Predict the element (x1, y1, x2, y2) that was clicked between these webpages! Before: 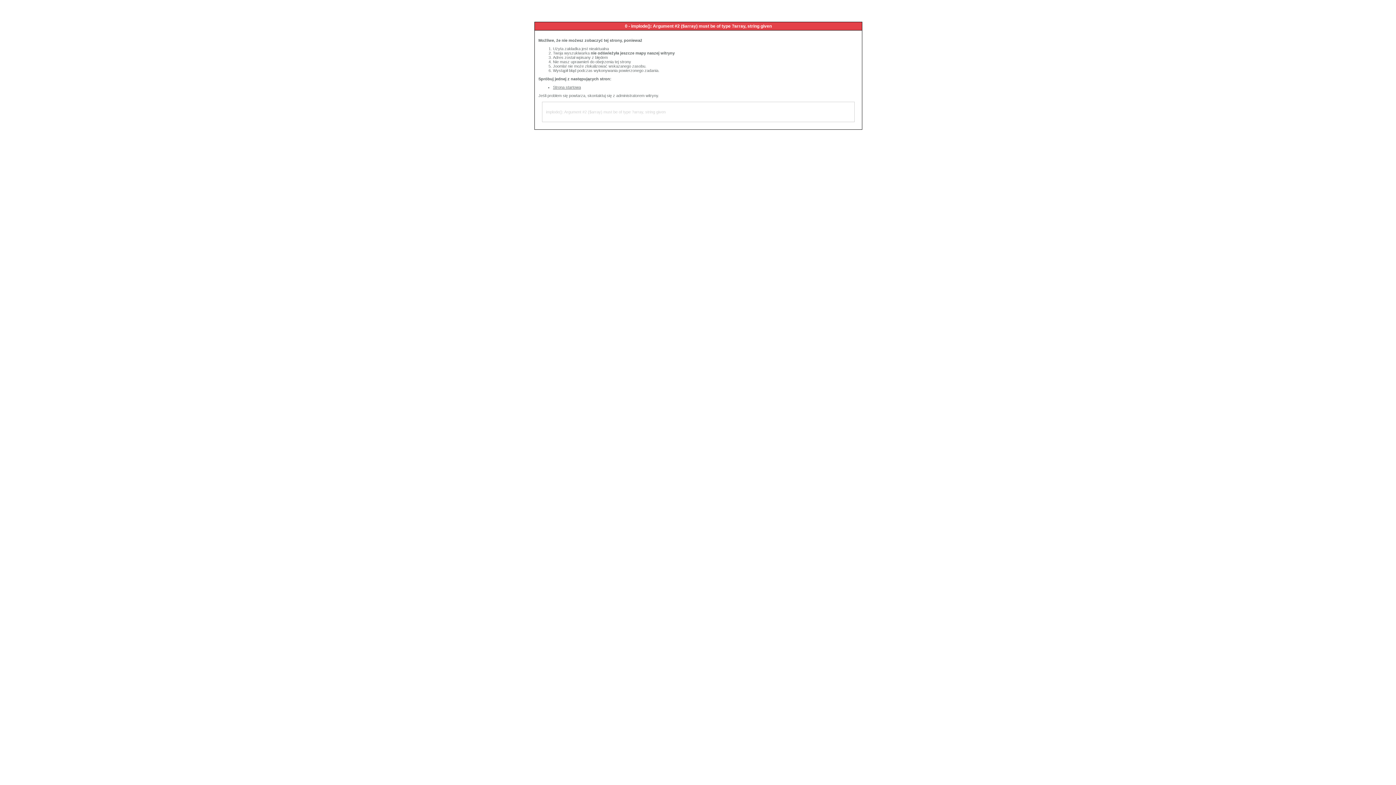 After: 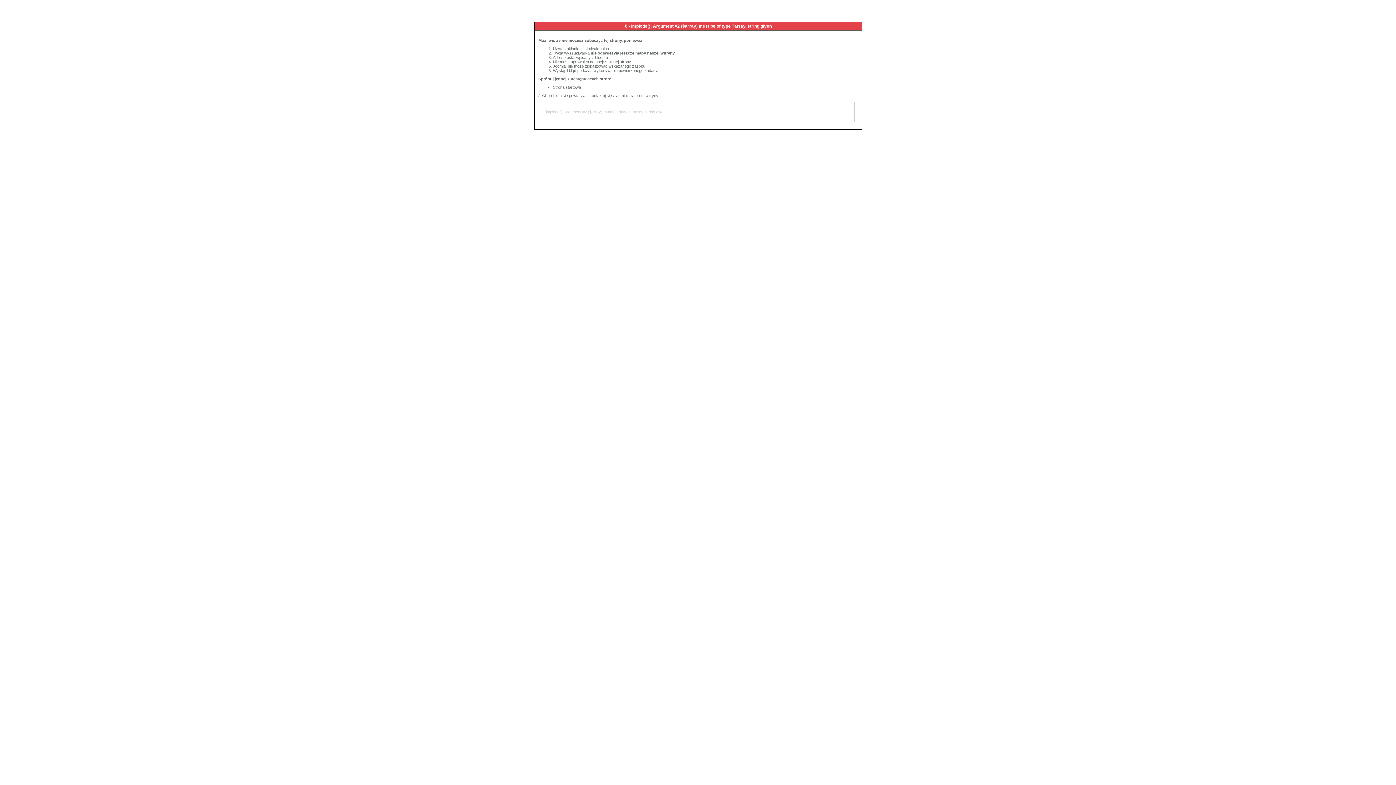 Action: label: Strona startowa bbox: (553, 85, 581, 89)